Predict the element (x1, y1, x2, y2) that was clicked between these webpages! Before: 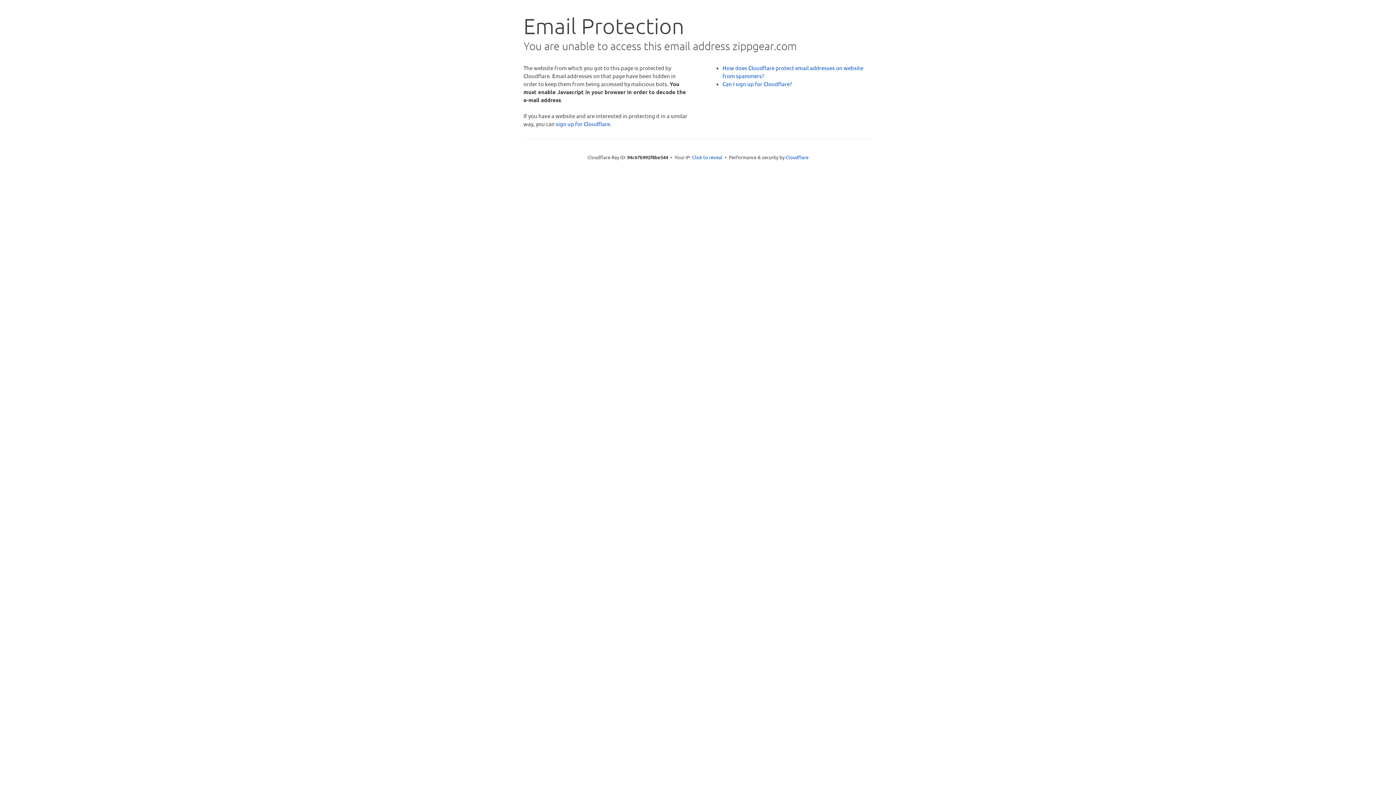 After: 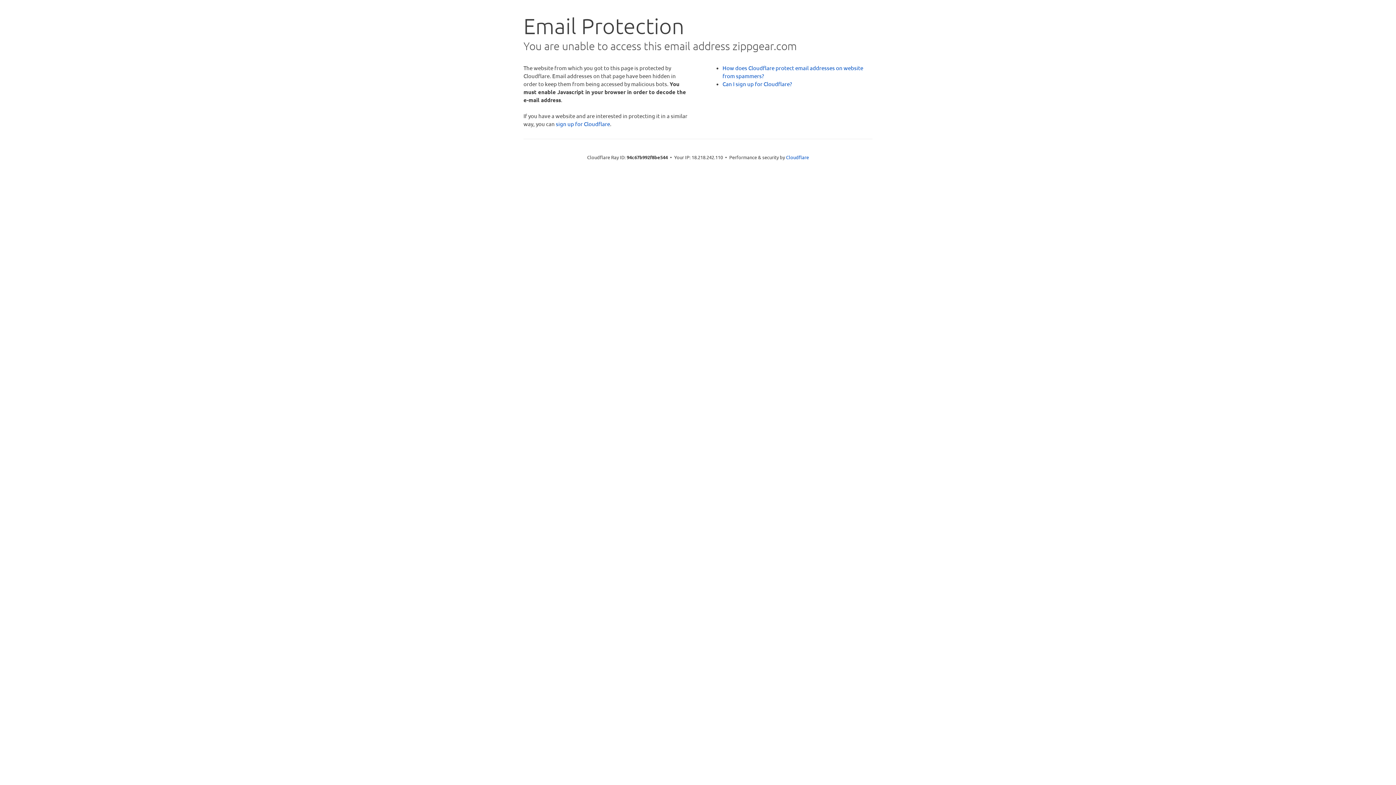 Action: bbox: (692, 153, 722, 160) label: Click to reveal